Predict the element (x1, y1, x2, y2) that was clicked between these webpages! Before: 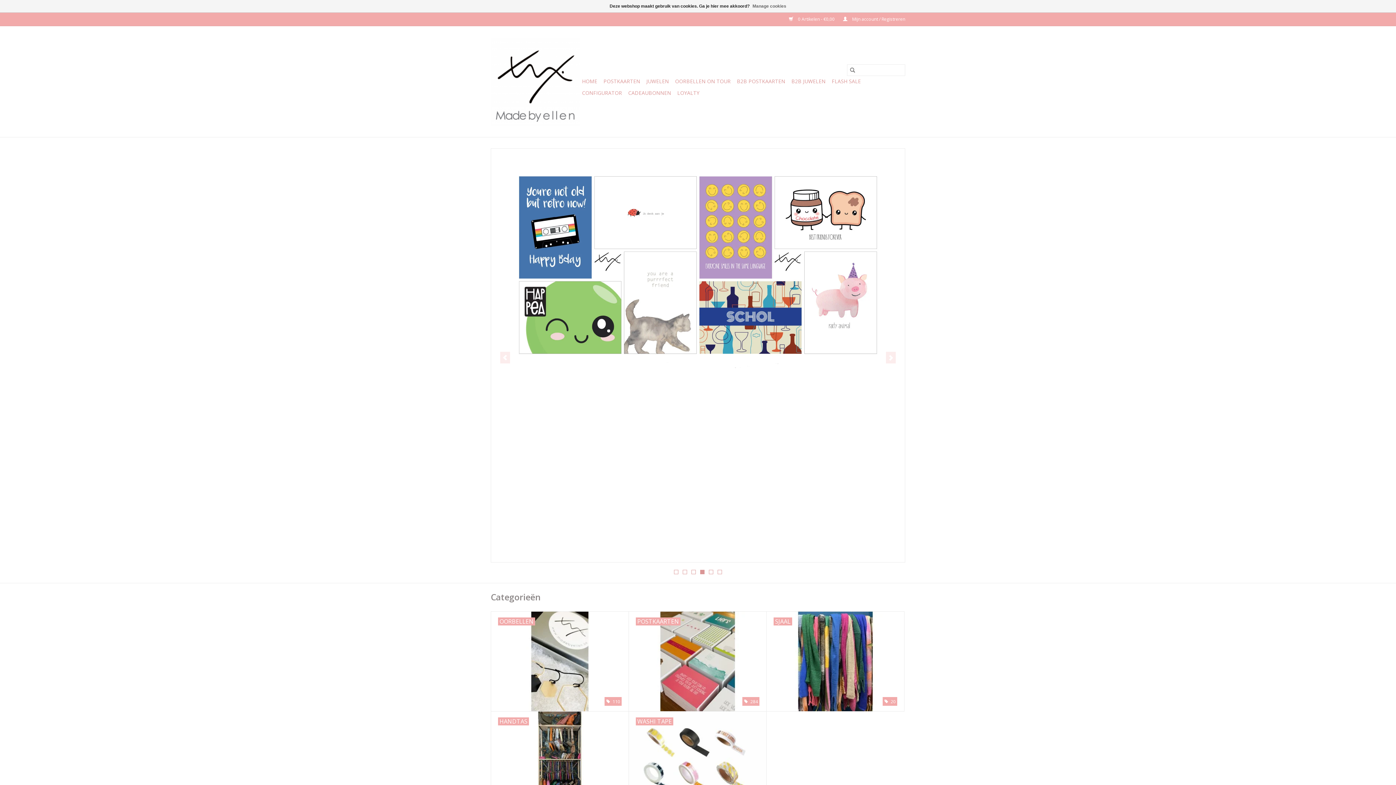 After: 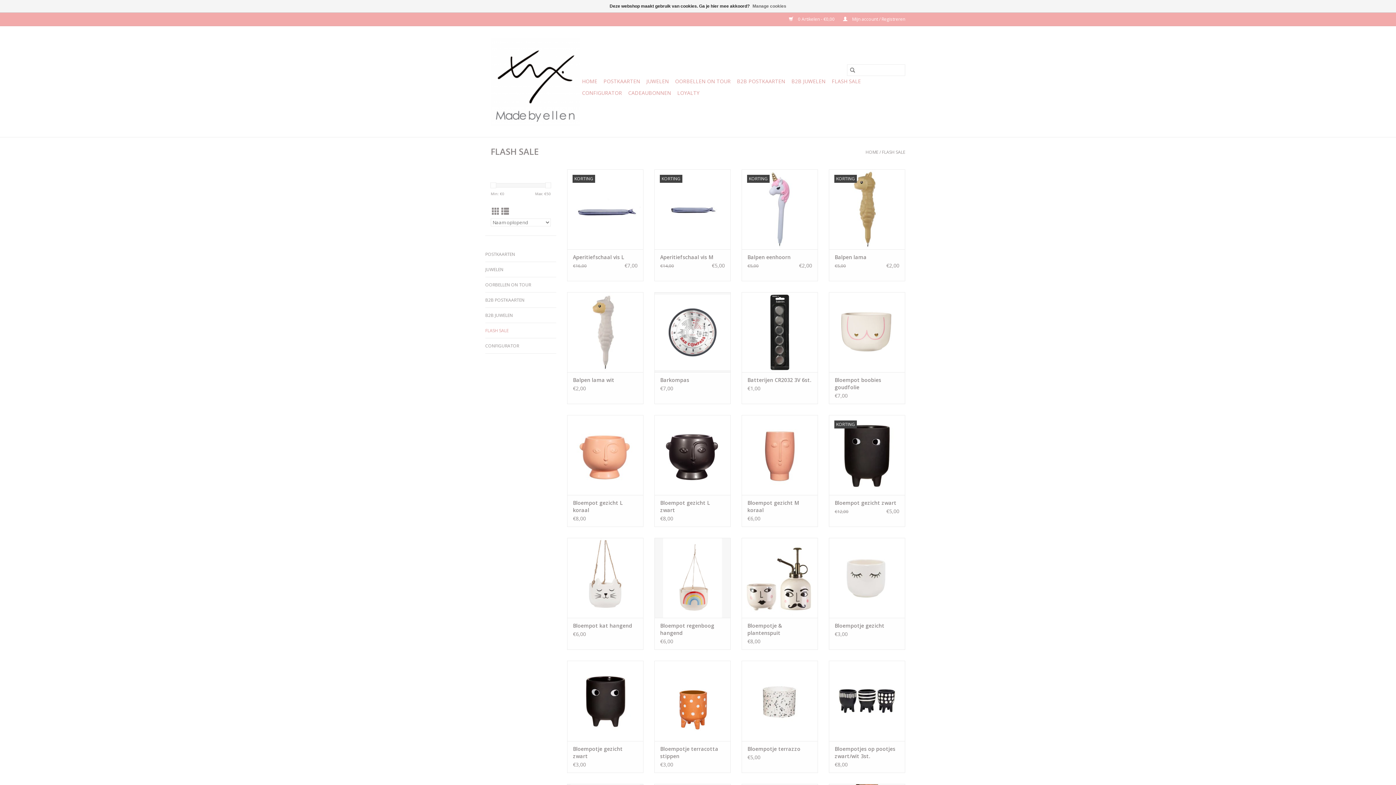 Action: label: FLASH SALE bbox: (829, 75, 863, 87)